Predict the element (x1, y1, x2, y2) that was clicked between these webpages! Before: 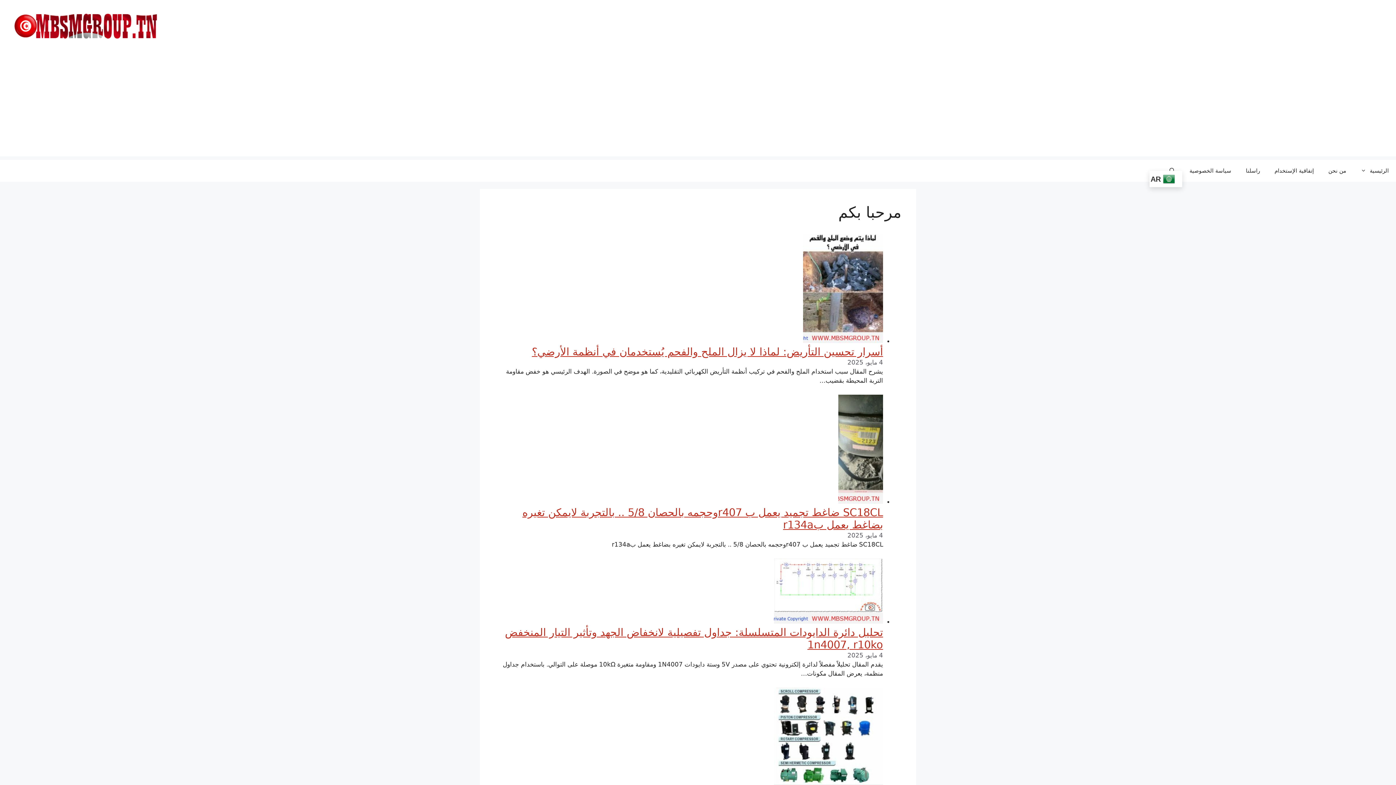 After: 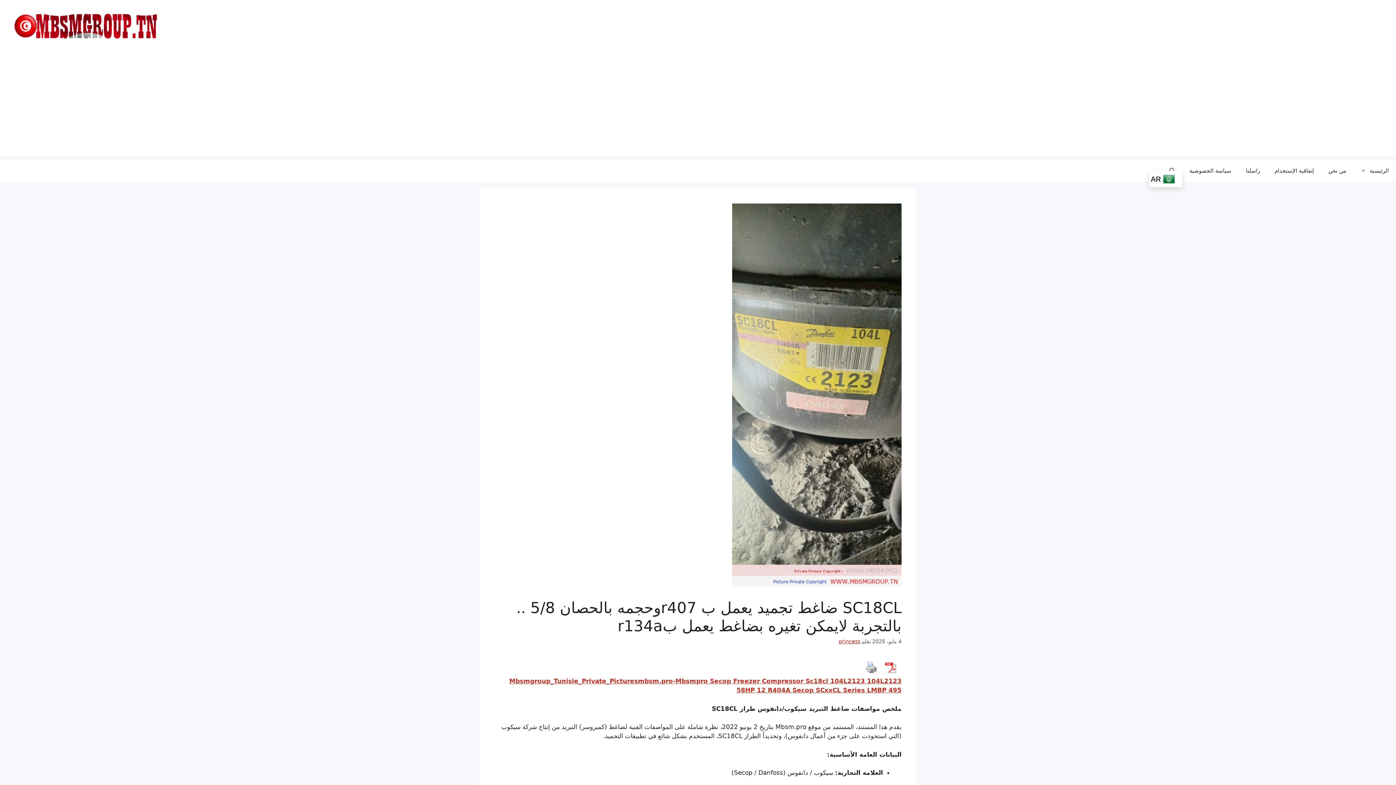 Action: bbox: (838, 498, 883, 505)